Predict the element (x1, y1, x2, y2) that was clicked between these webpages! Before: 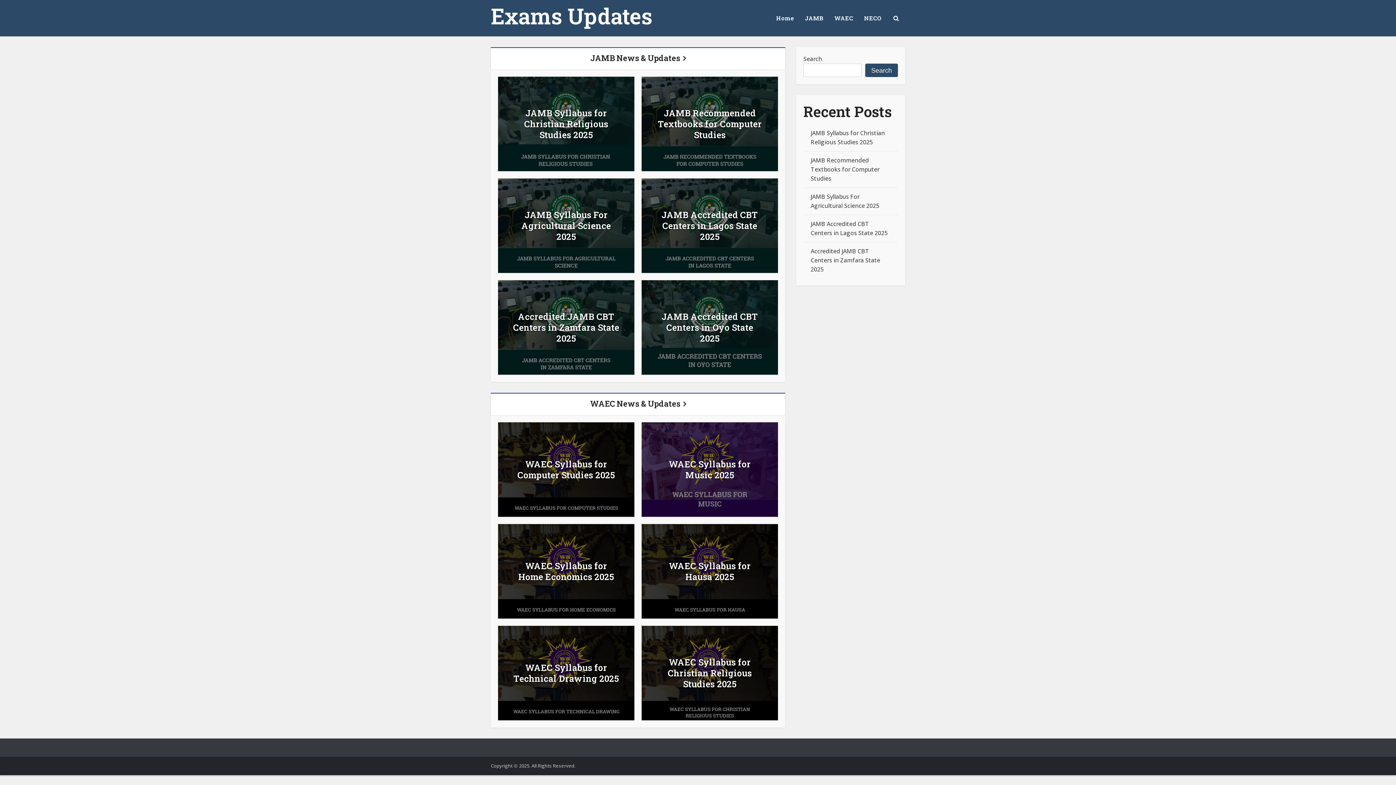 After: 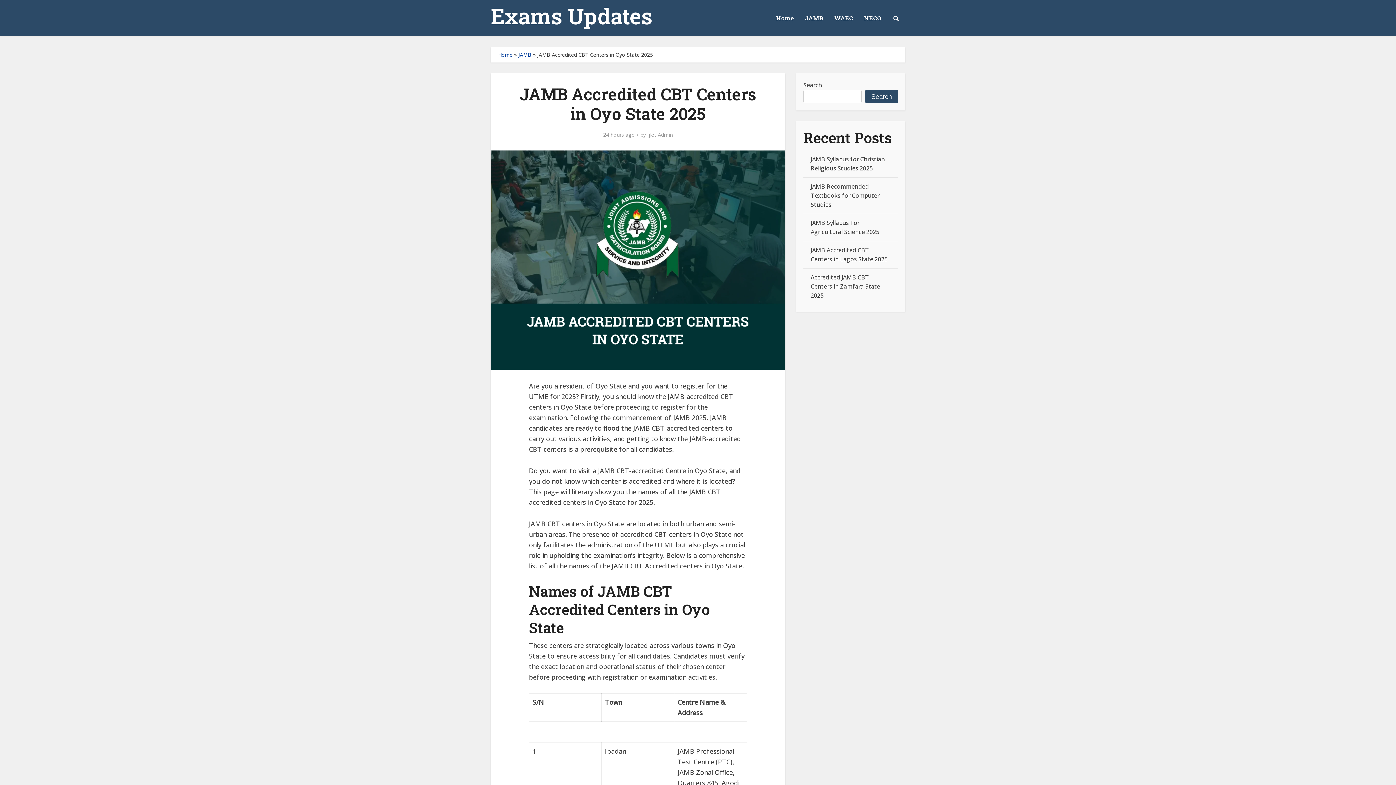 Action: bbox: (641, 311, 778, 343) label: JAMB Accredited CBT Centers in Oyo State 2025